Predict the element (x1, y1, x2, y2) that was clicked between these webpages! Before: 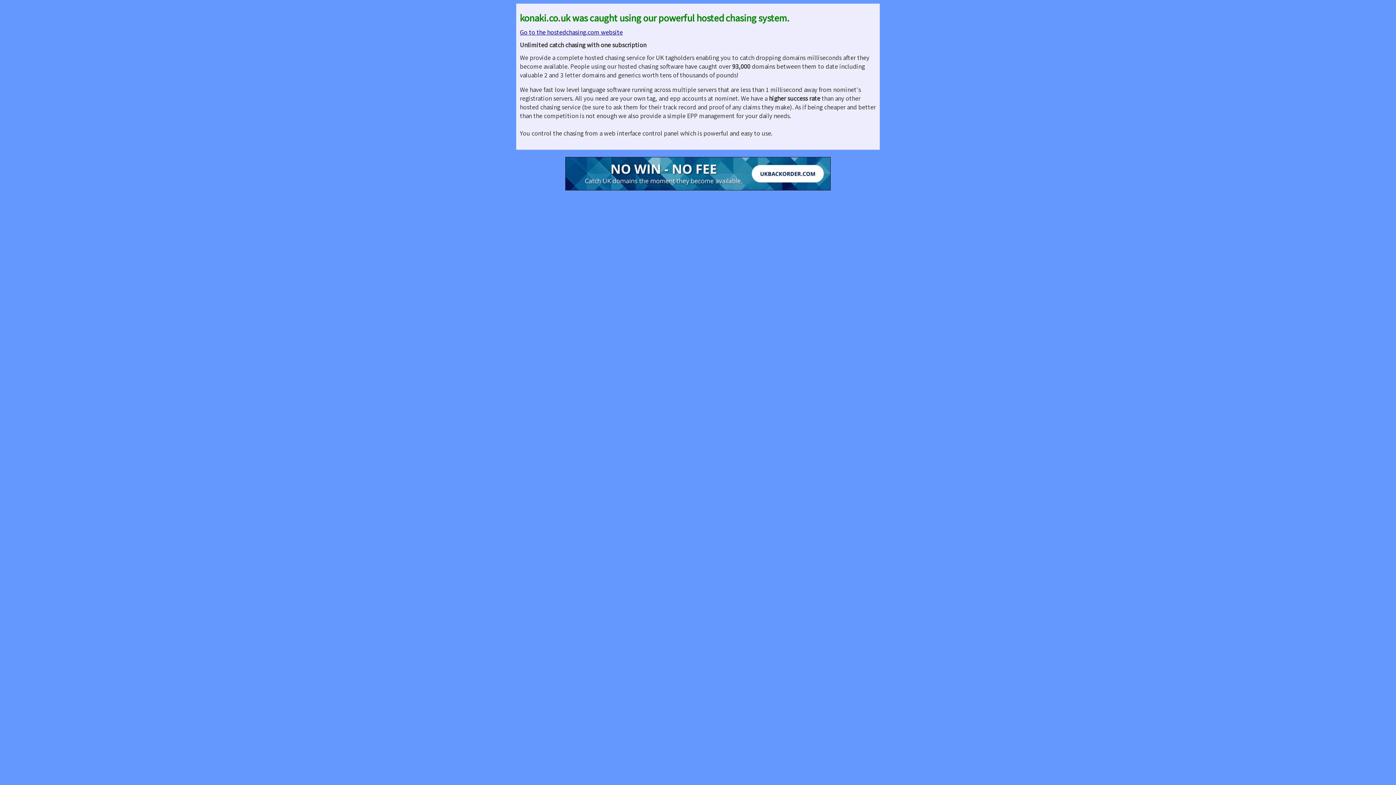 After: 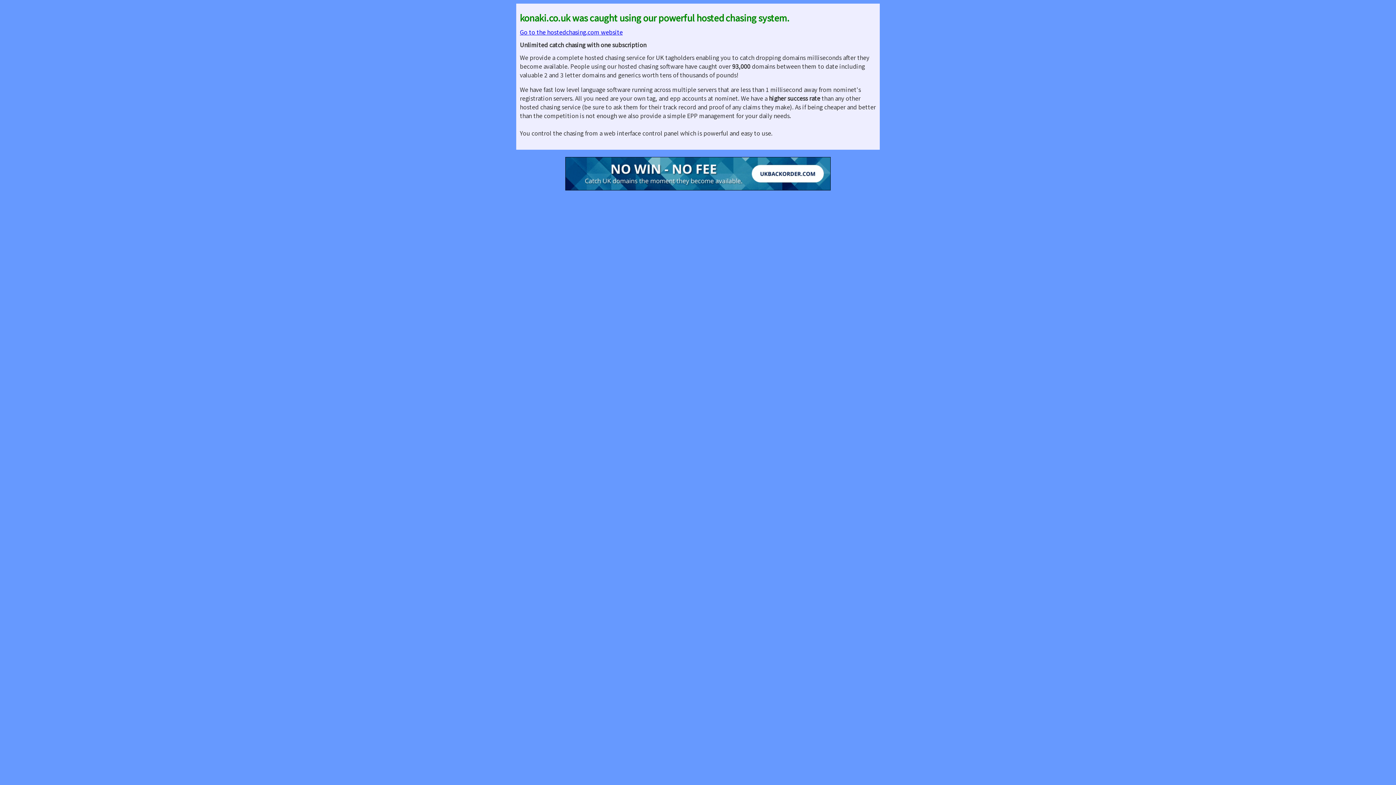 Action: bbox: (565, 183, 830, 192)